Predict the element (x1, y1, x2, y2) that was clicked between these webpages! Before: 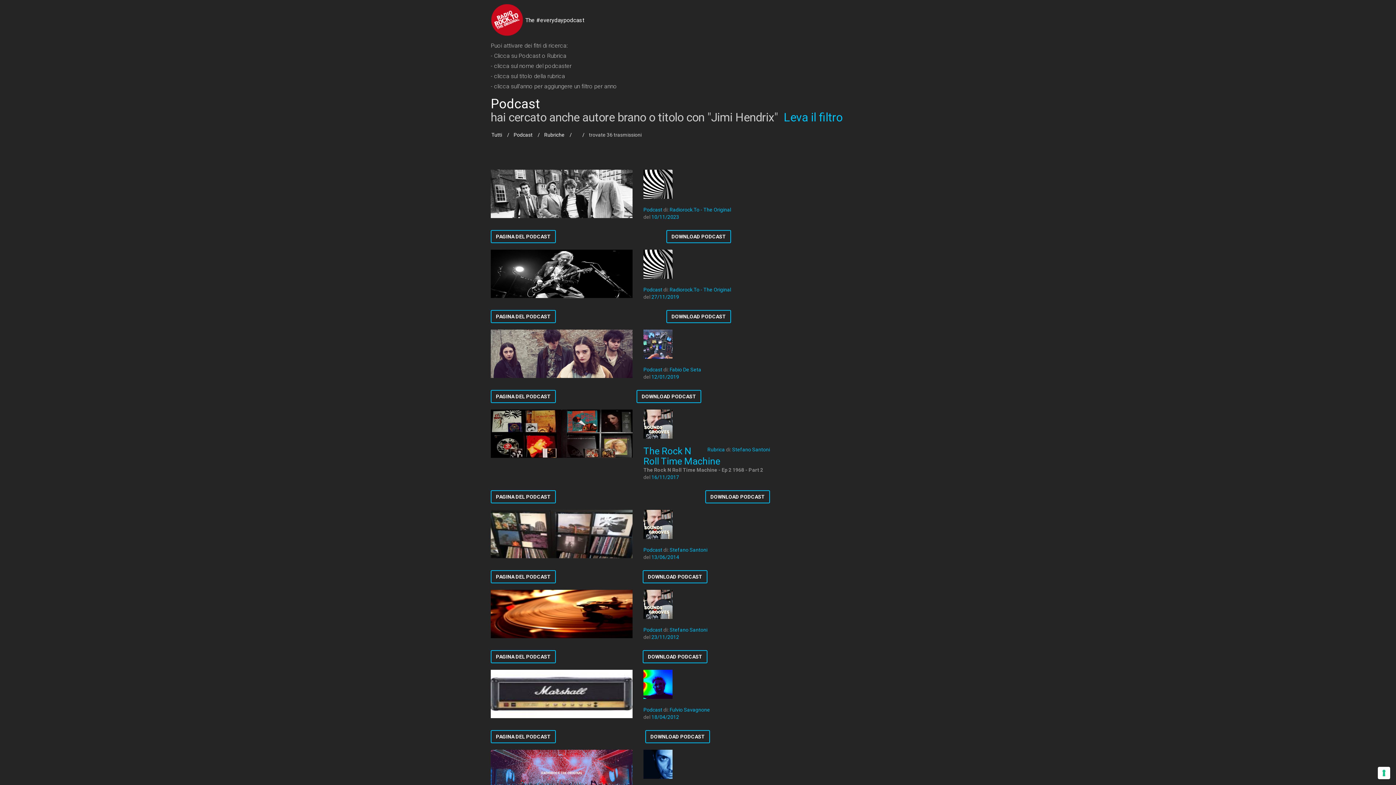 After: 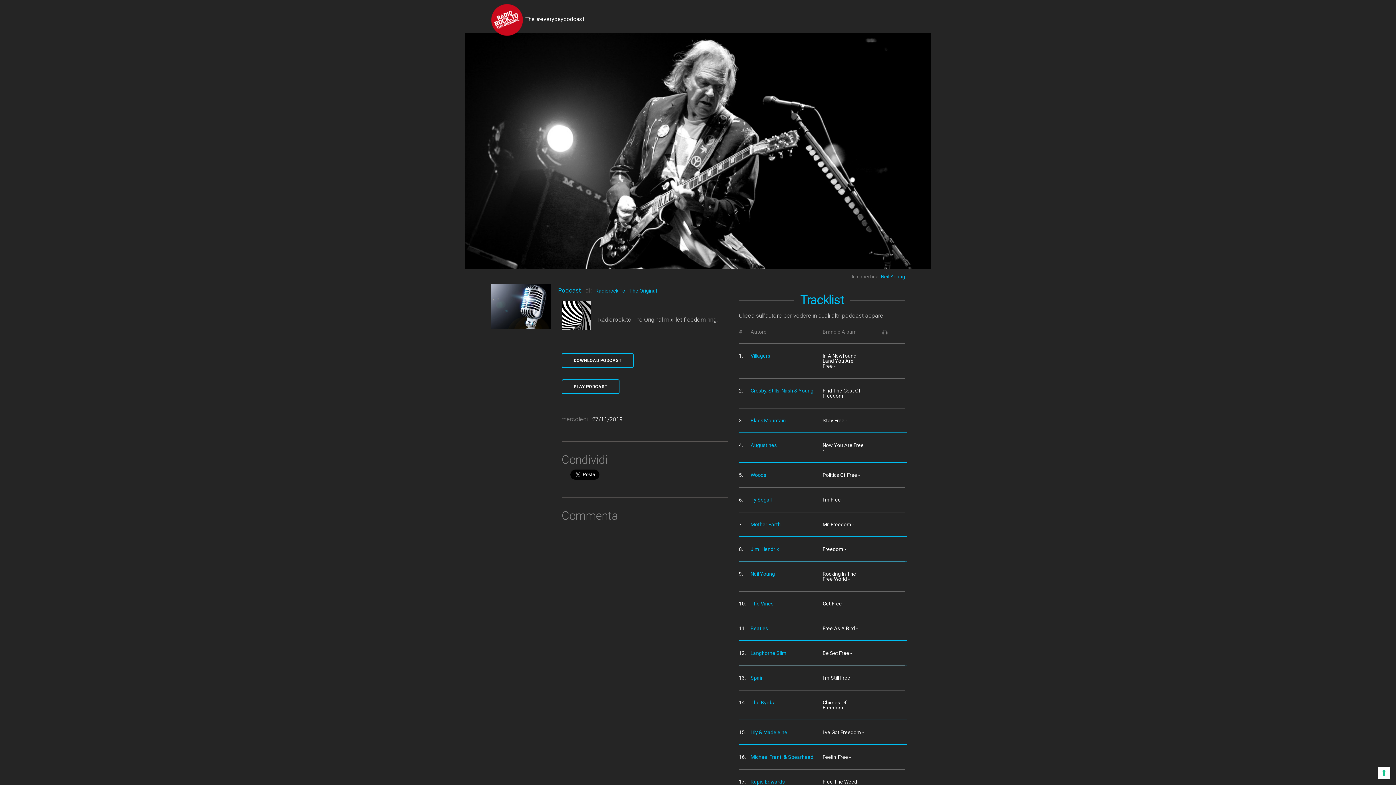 Action: bbox: (490, 310, 556, 323) label: PAGINA DEL PODCAST